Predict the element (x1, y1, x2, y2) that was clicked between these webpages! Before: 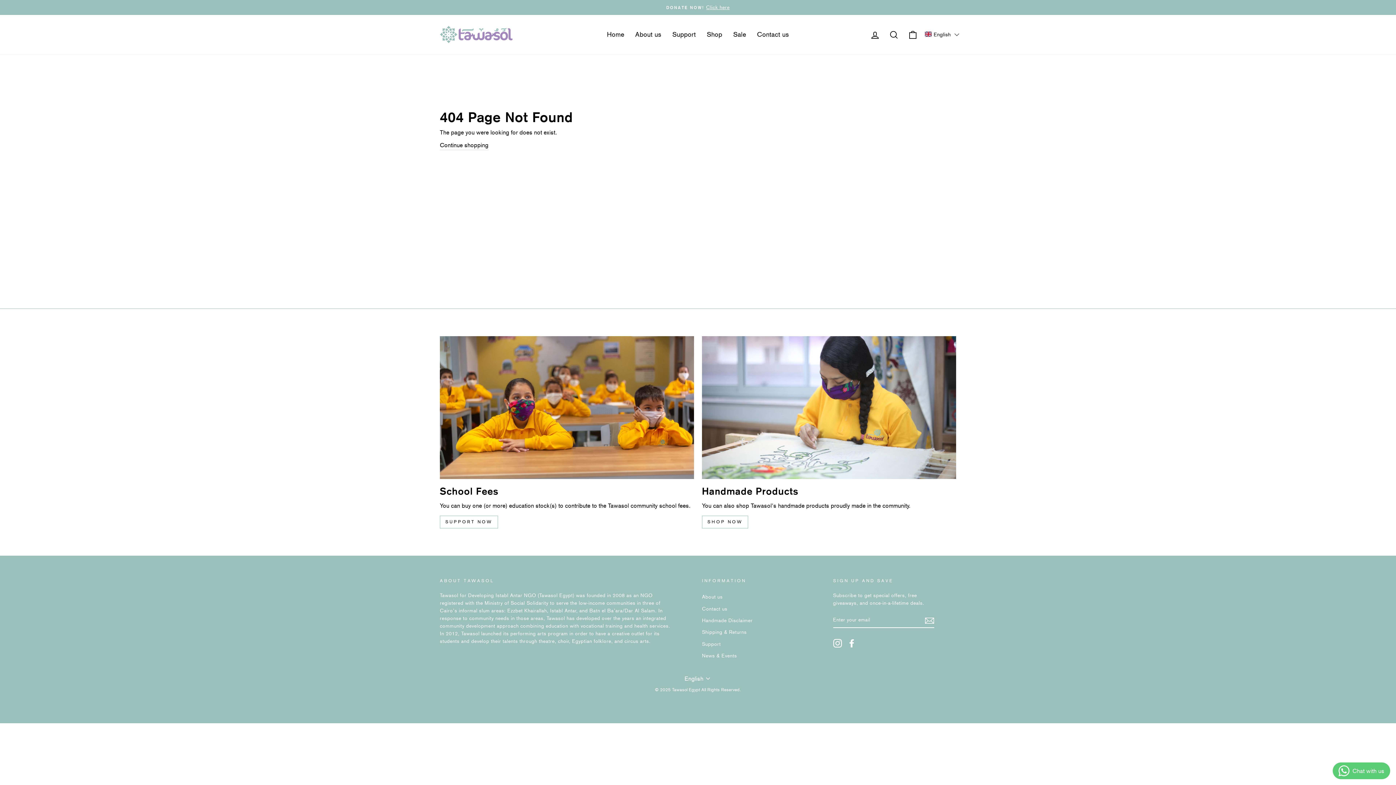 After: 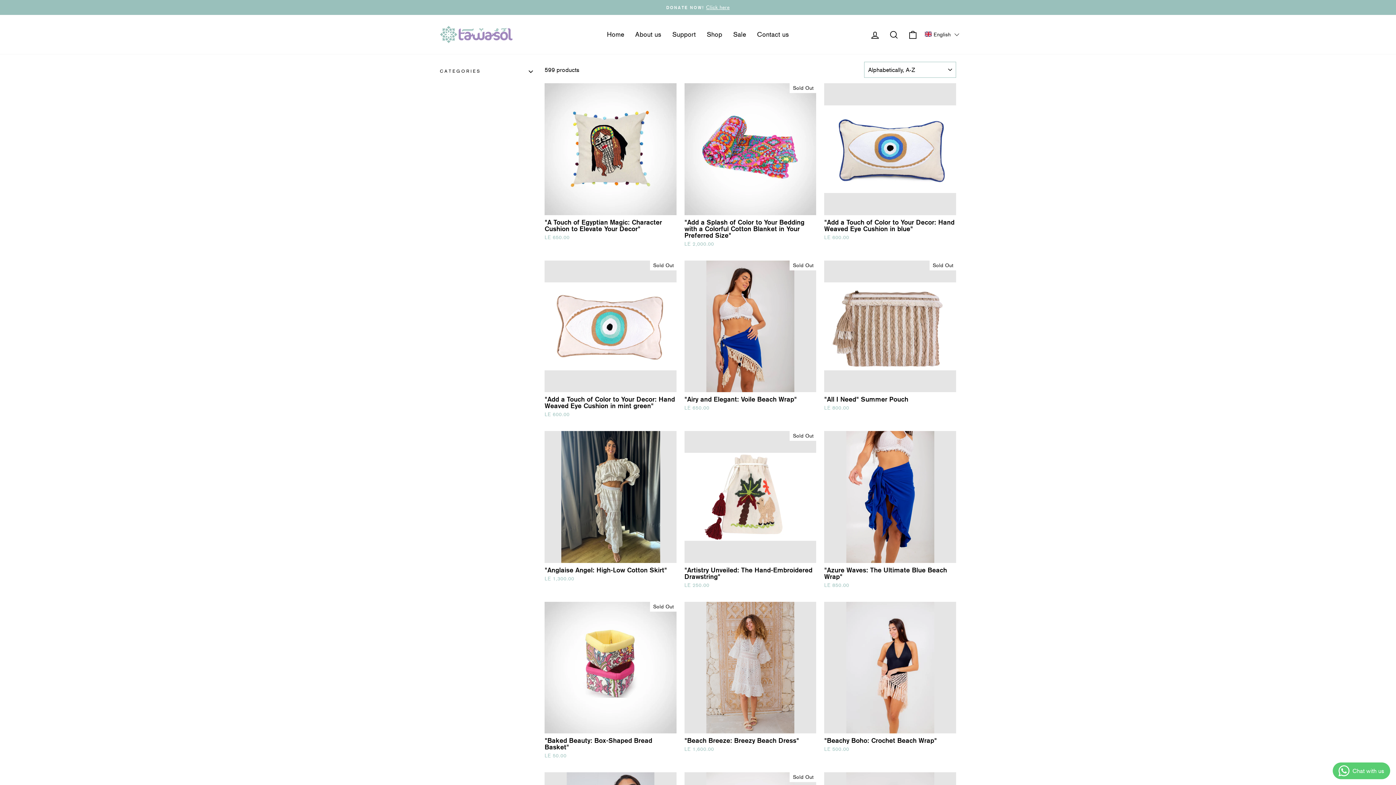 Action: label: Shop bbox: (701, 26, 727, 42)